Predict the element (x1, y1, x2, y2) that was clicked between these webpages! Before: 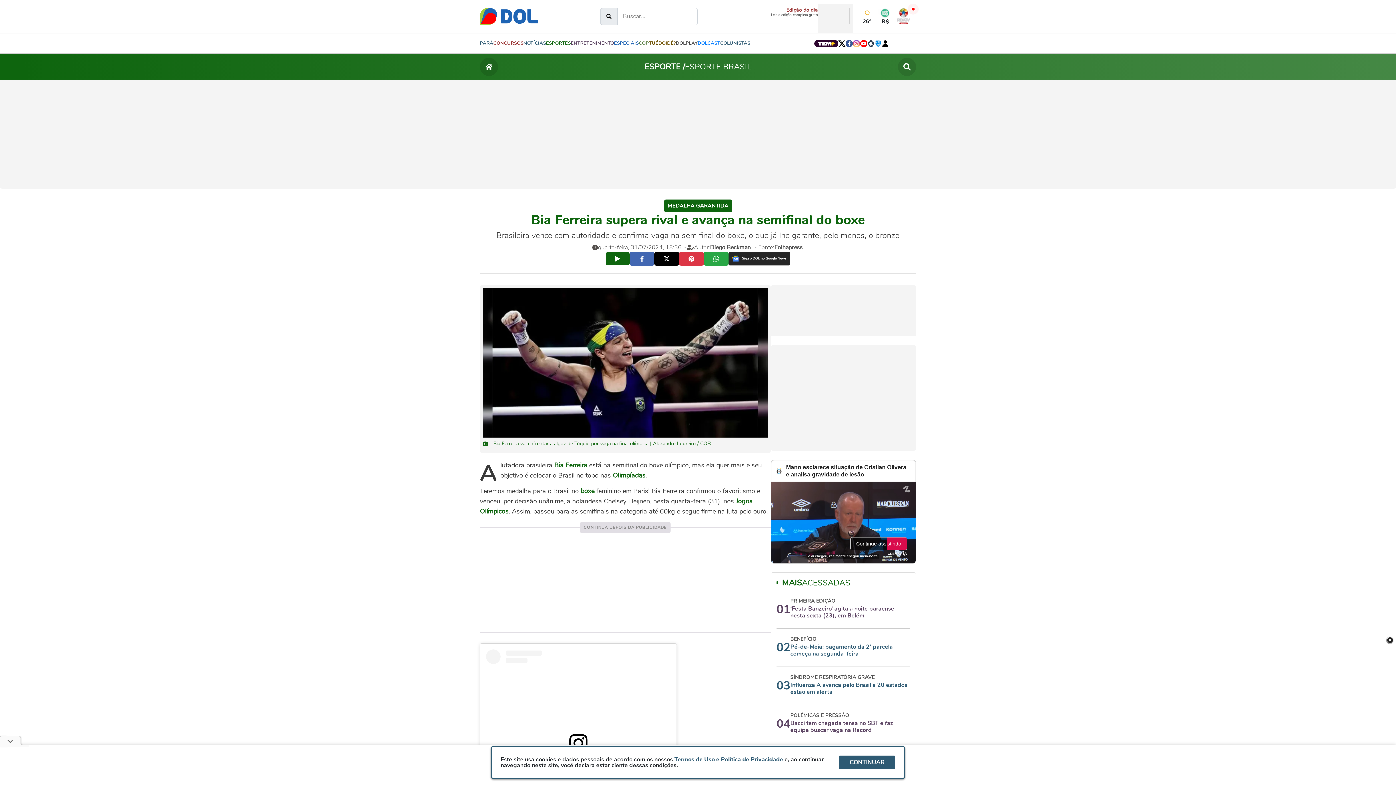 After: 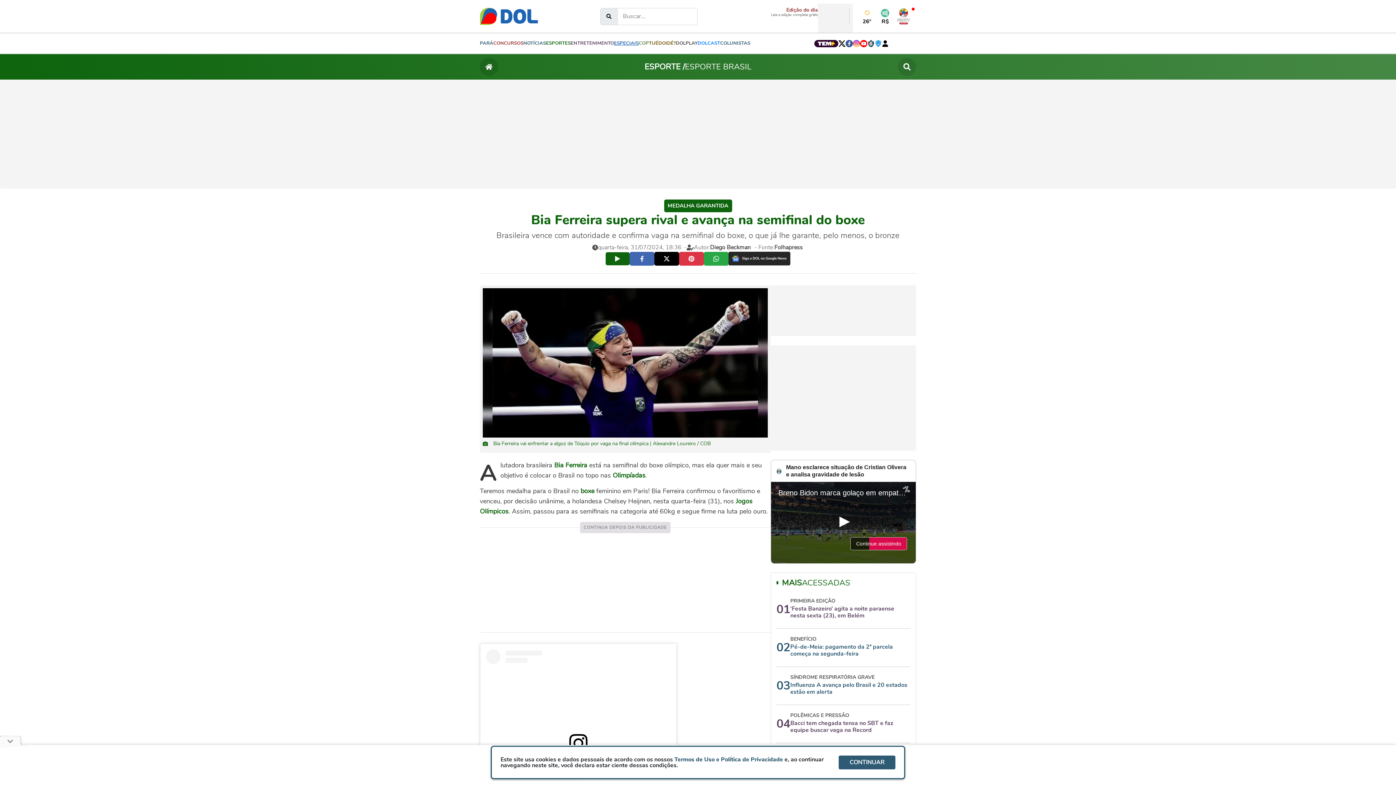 Action: label: ESPECIAIS bbox: (614, 38, 638, 46)